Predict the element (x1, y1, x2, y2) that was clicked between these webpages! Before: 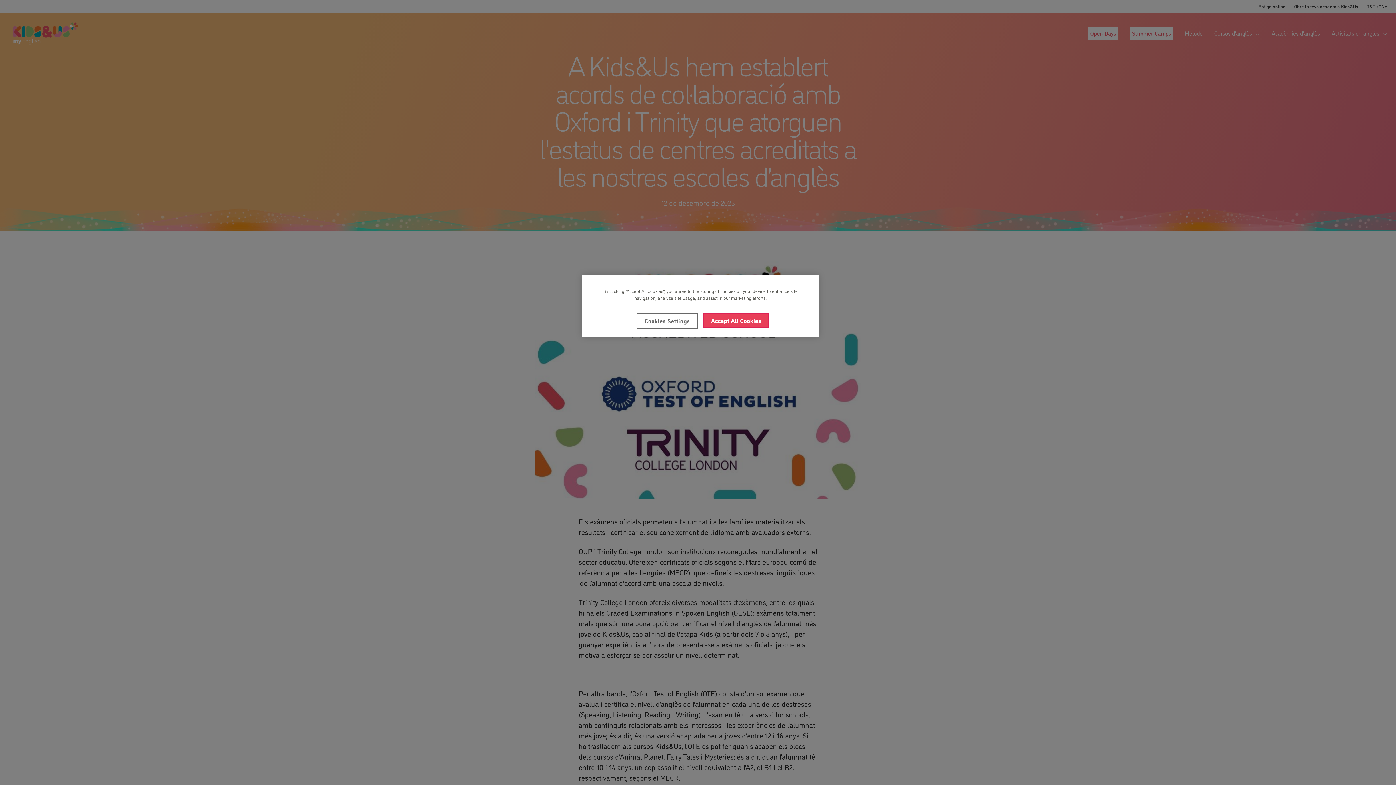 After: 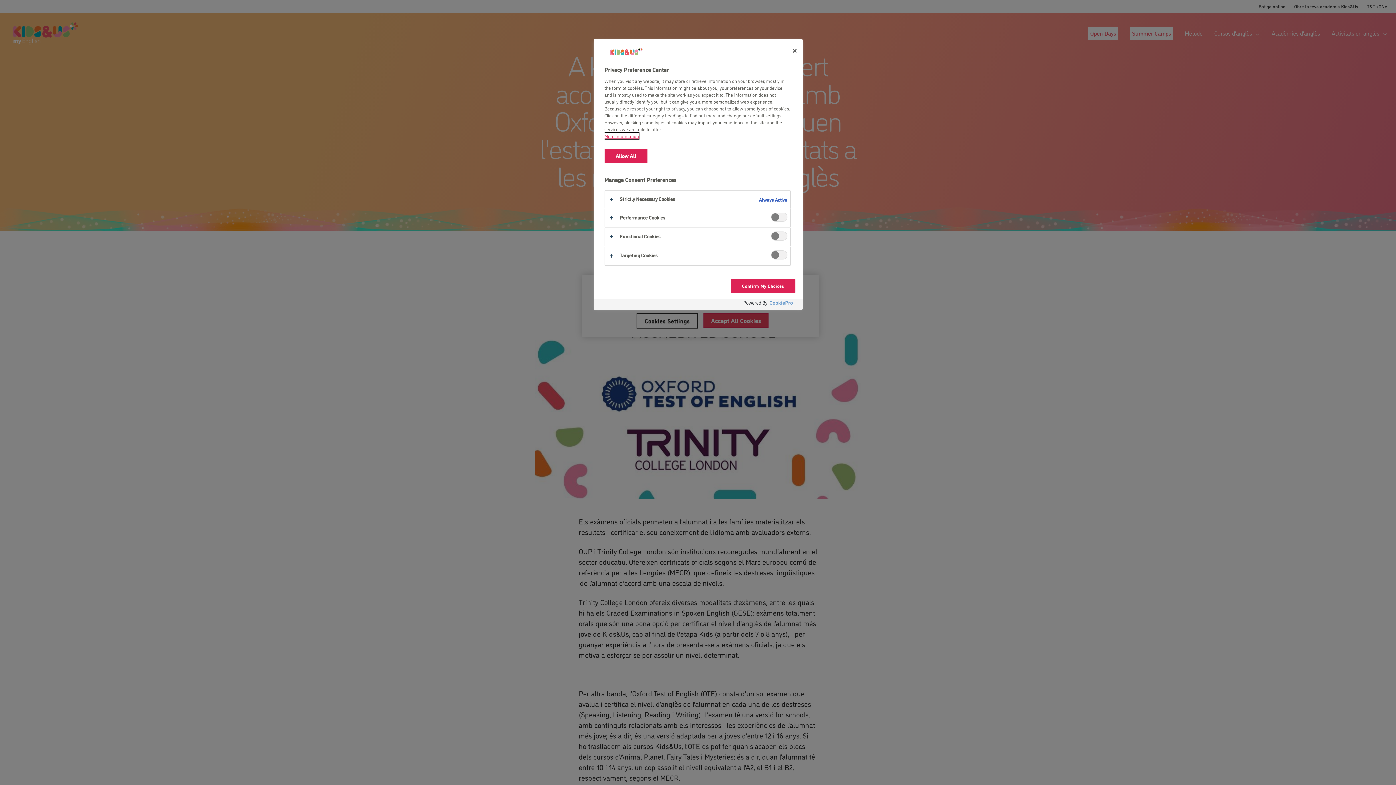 Action: label: Cookies Settings bbox: (629, 313, 697, 328)